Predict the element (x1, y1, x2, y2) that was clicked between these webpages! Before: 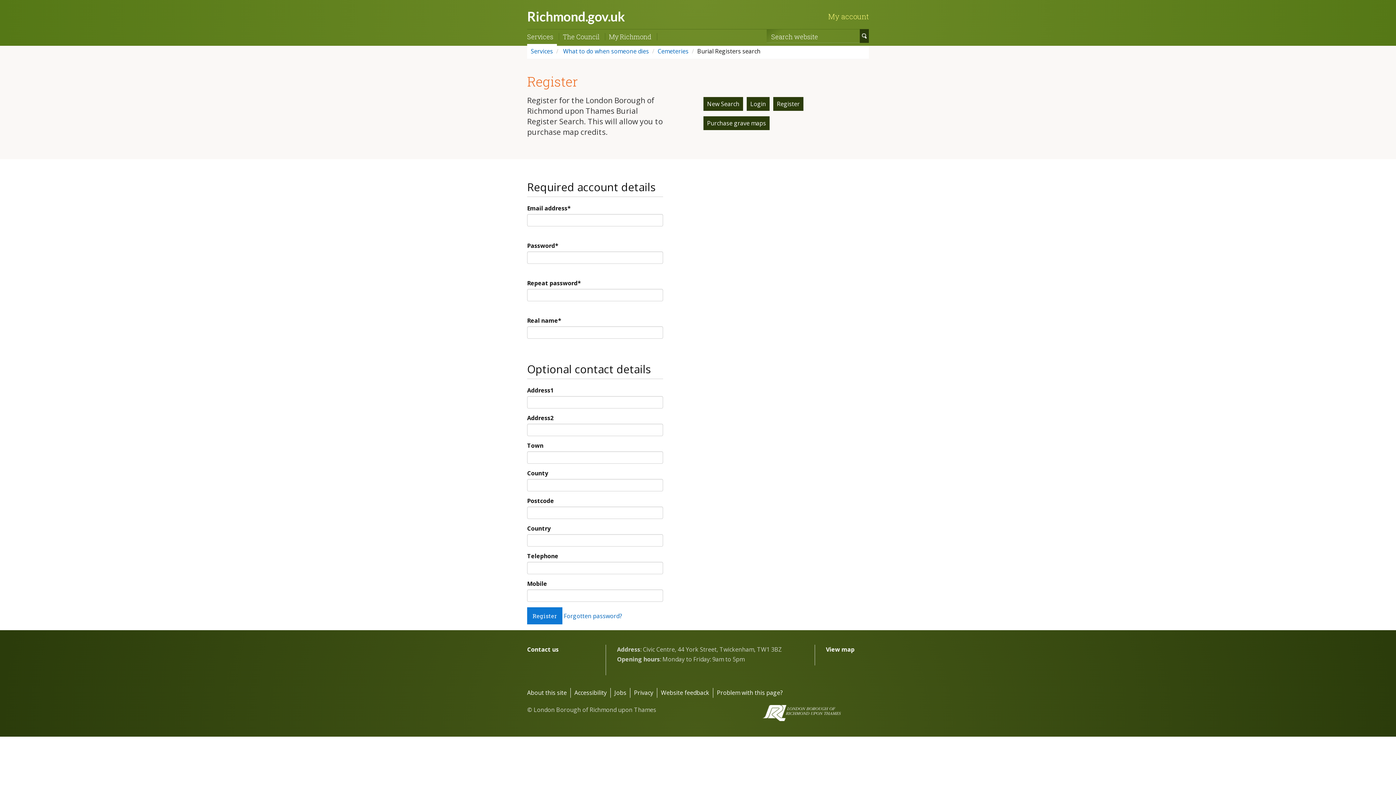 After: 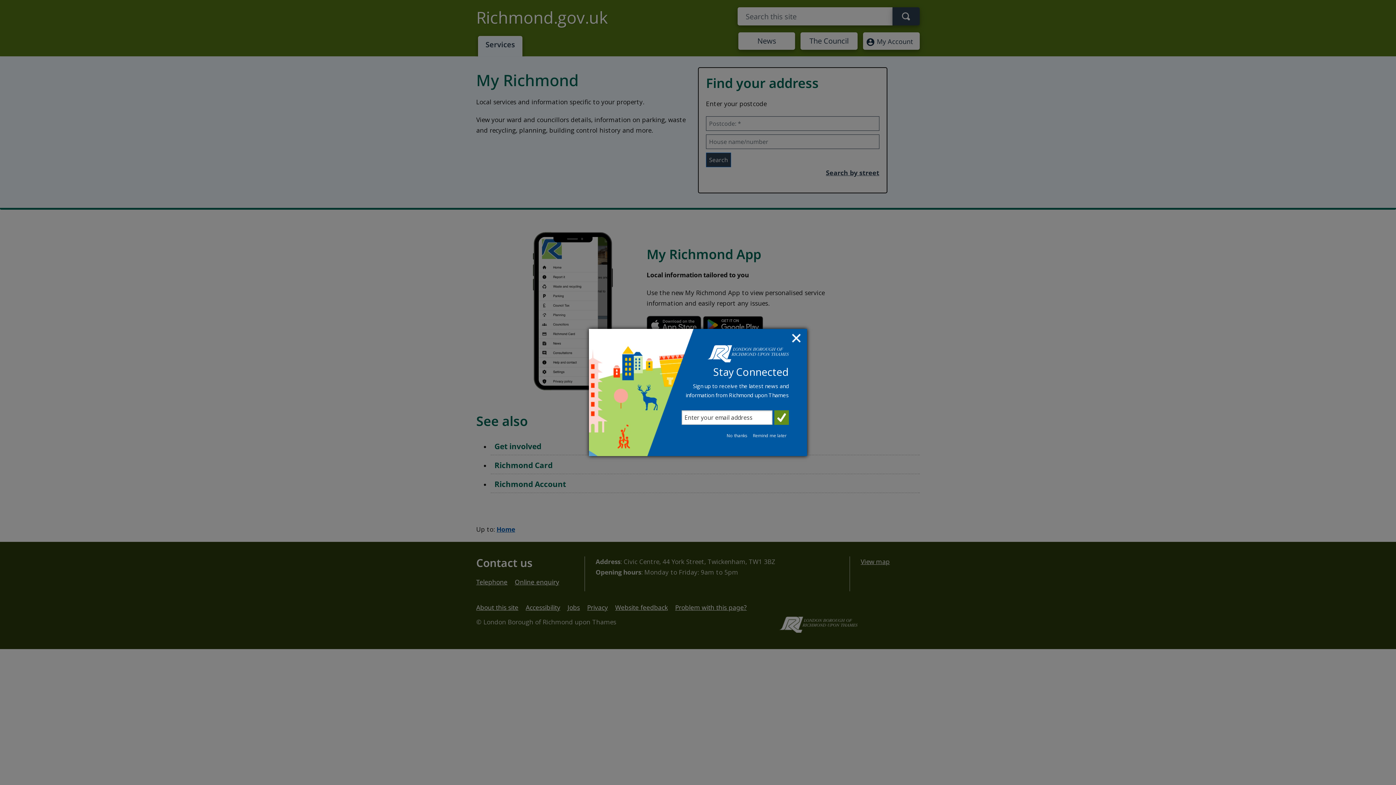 Action: label: My Richmond bbox: (603, 33, 657, 40)